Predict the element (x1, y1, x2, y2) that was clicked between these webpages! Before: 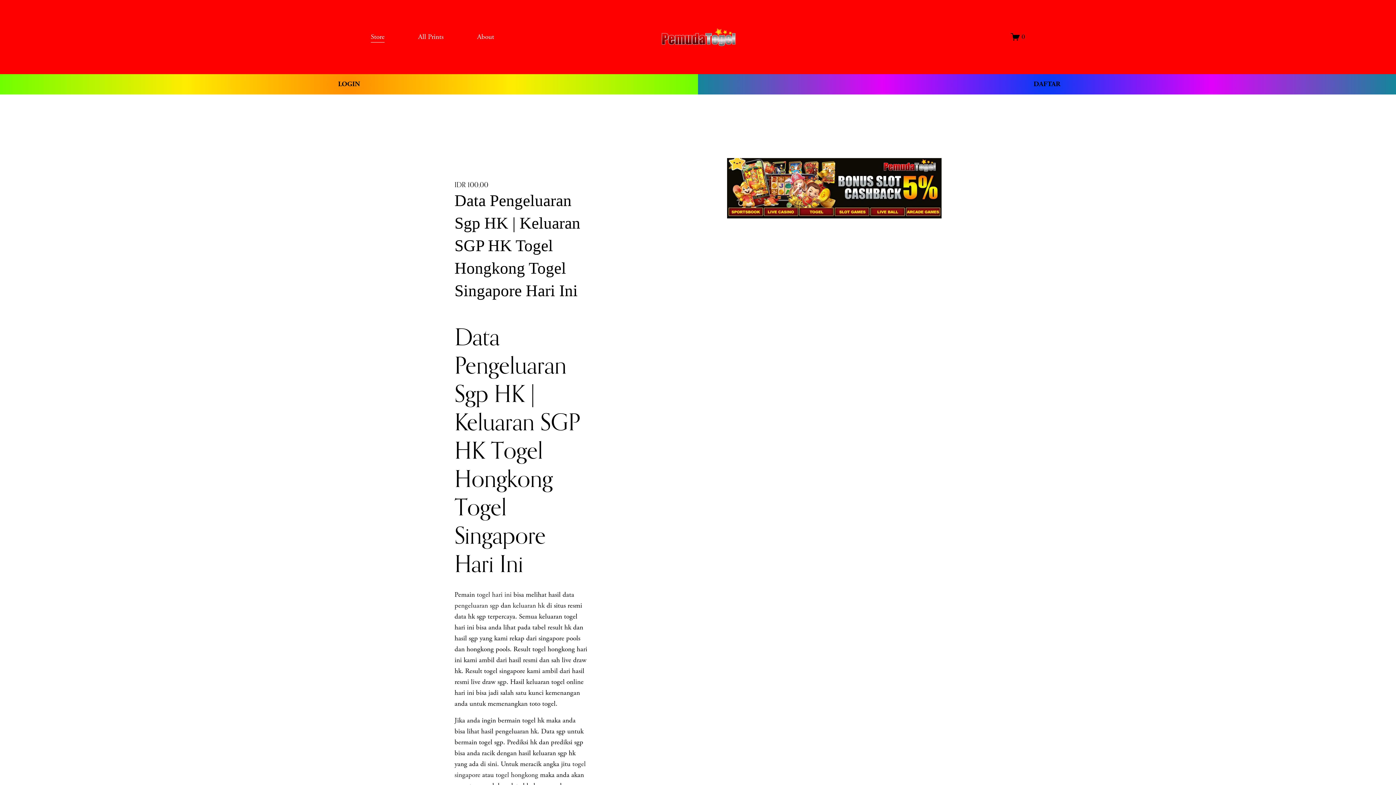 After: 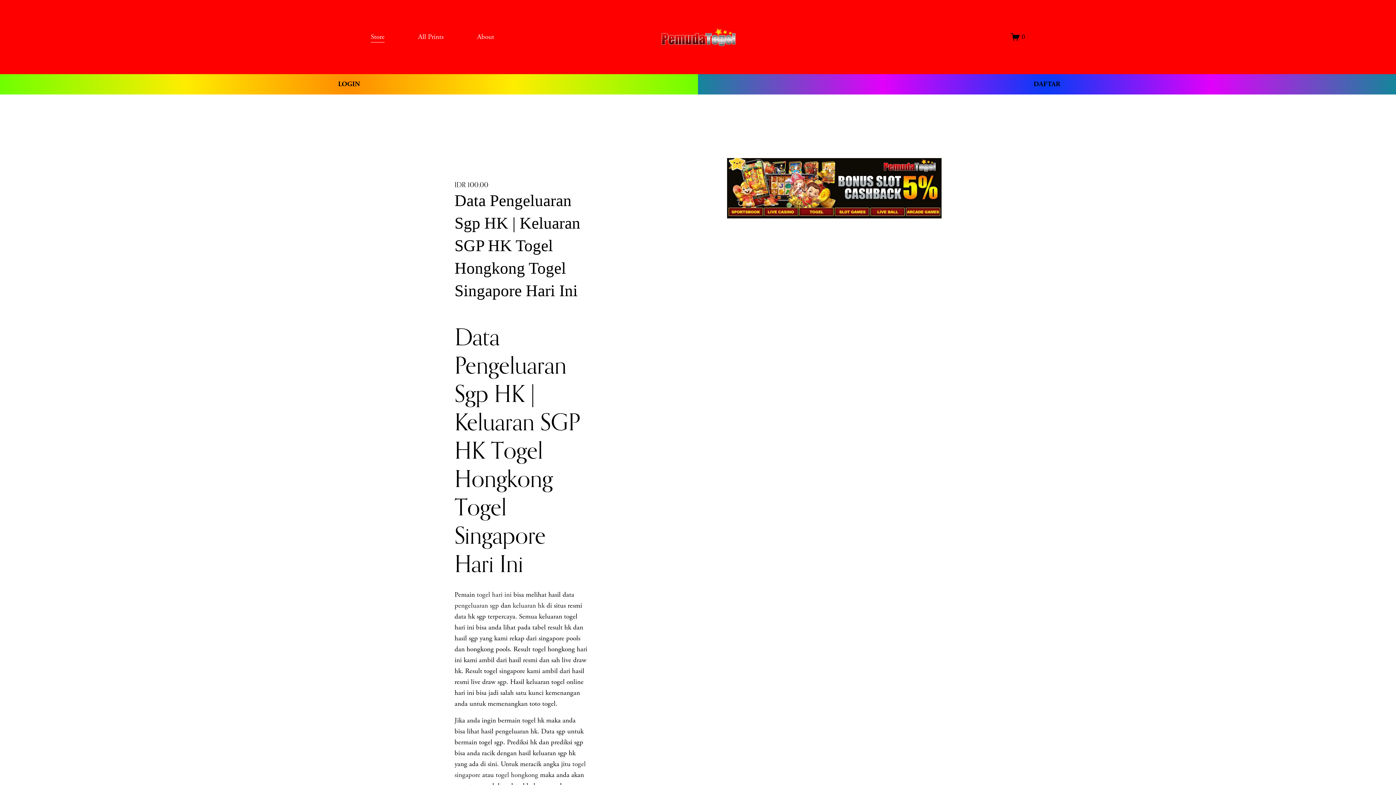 Action: bbox: (661, 27, 735, 46)